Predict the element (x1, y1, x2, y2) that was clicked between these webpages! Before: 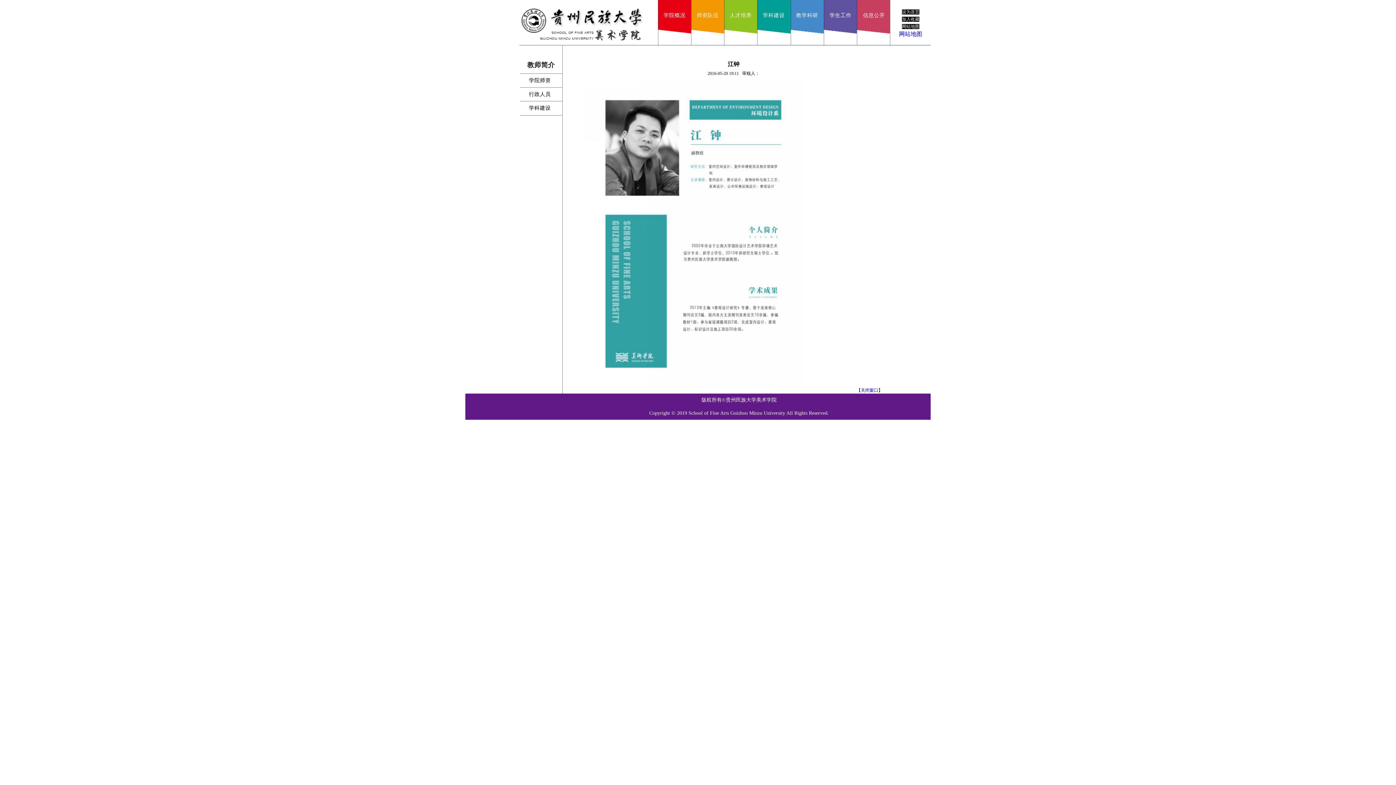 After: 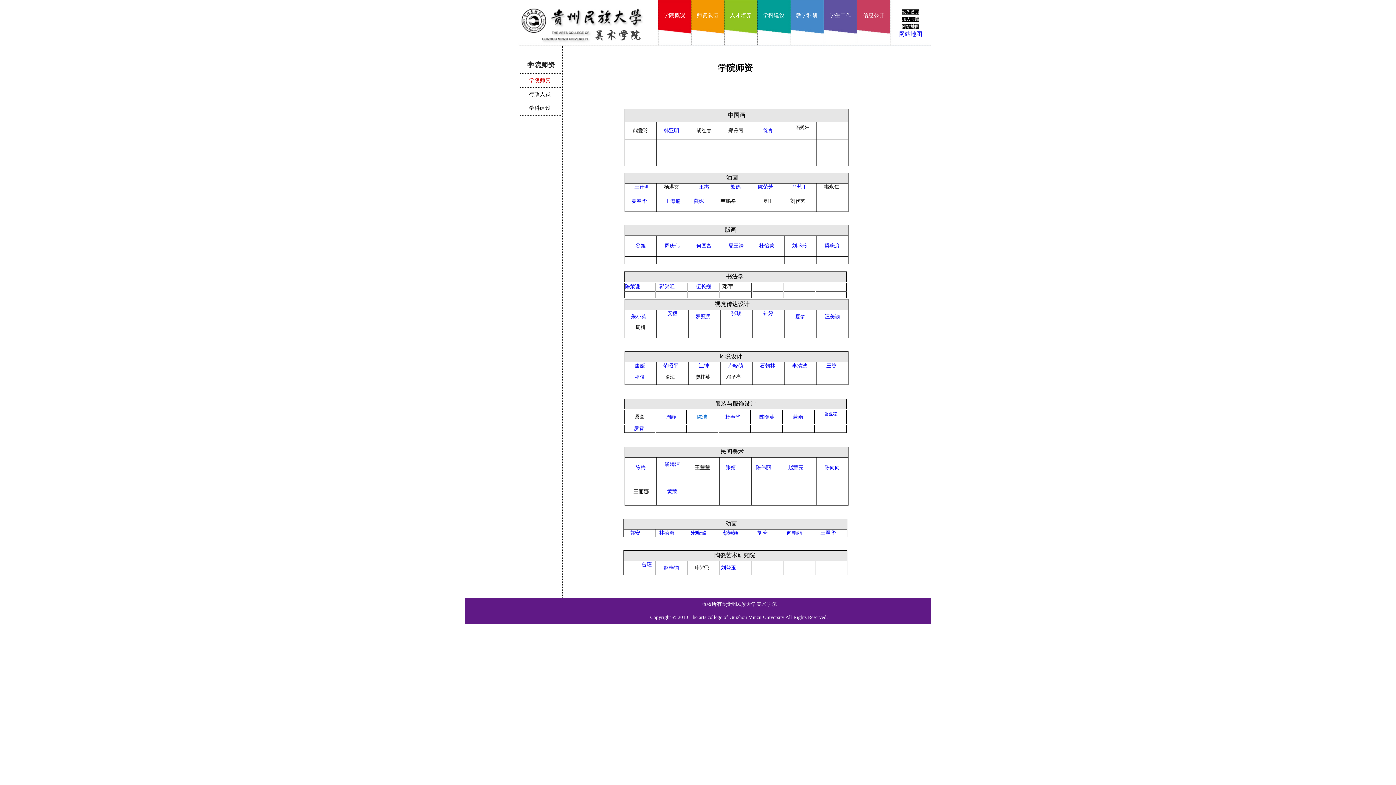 Action: label:  学院师资  bbox: (520, 78, 552, 83)